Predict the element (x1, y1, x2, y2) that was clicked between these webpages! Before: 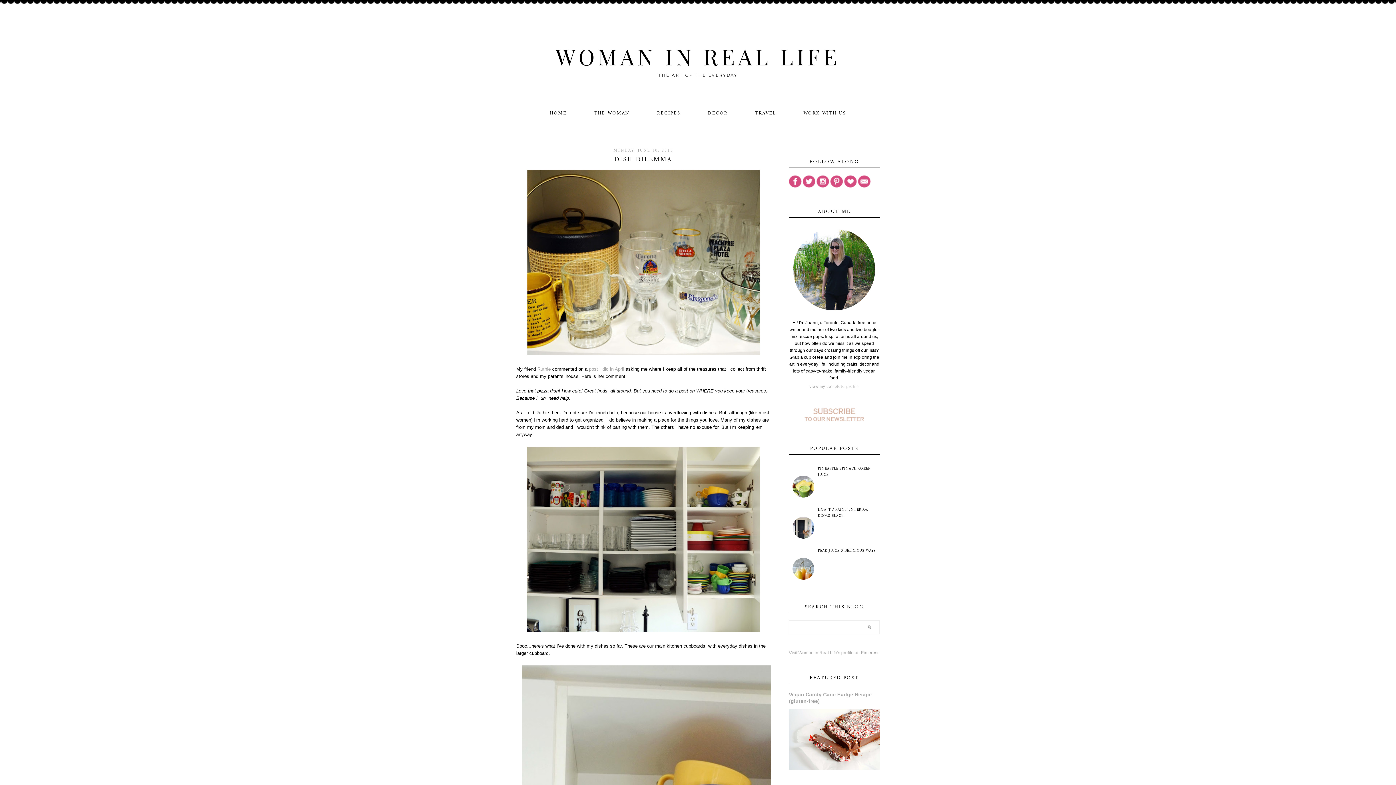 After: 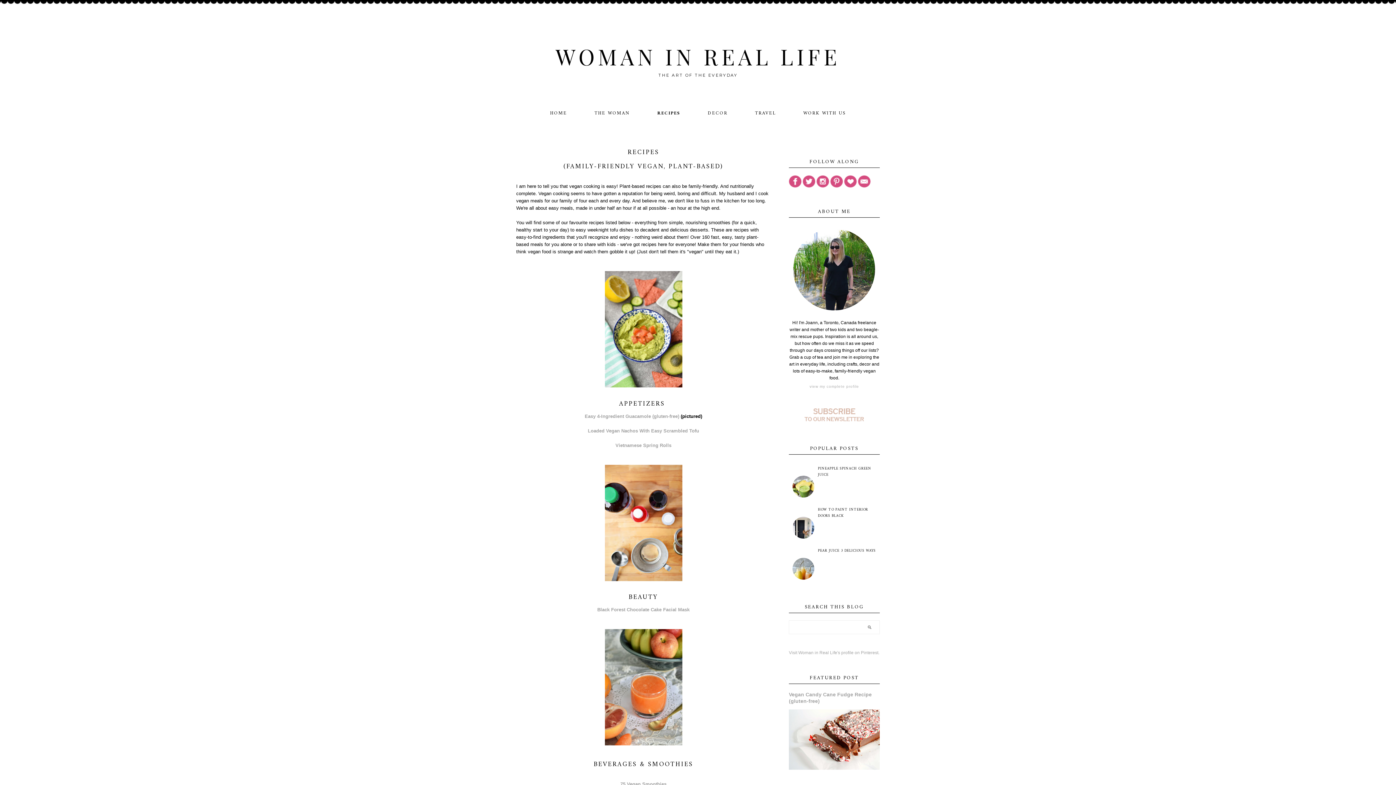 Action: label: RECIPES bbox: (657, 107, 680, 119)